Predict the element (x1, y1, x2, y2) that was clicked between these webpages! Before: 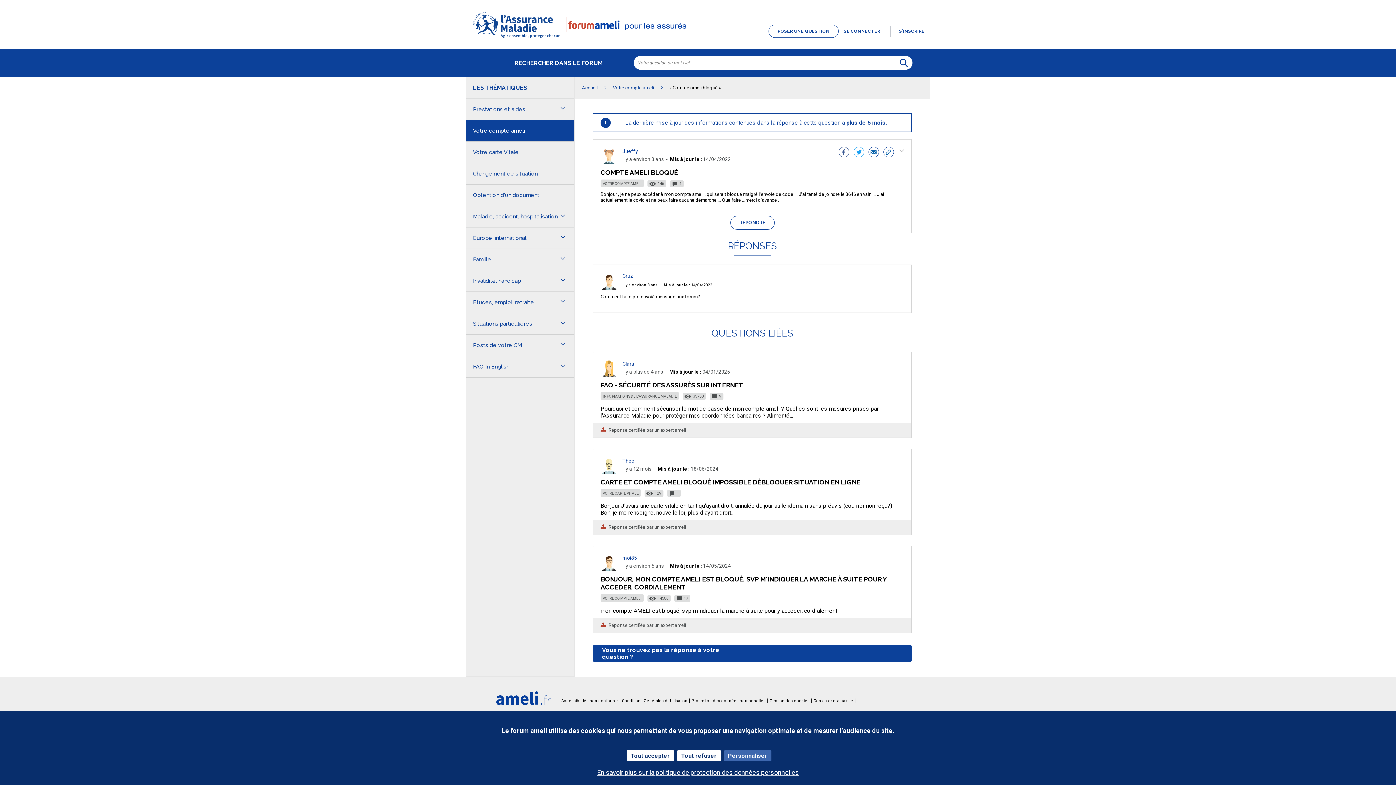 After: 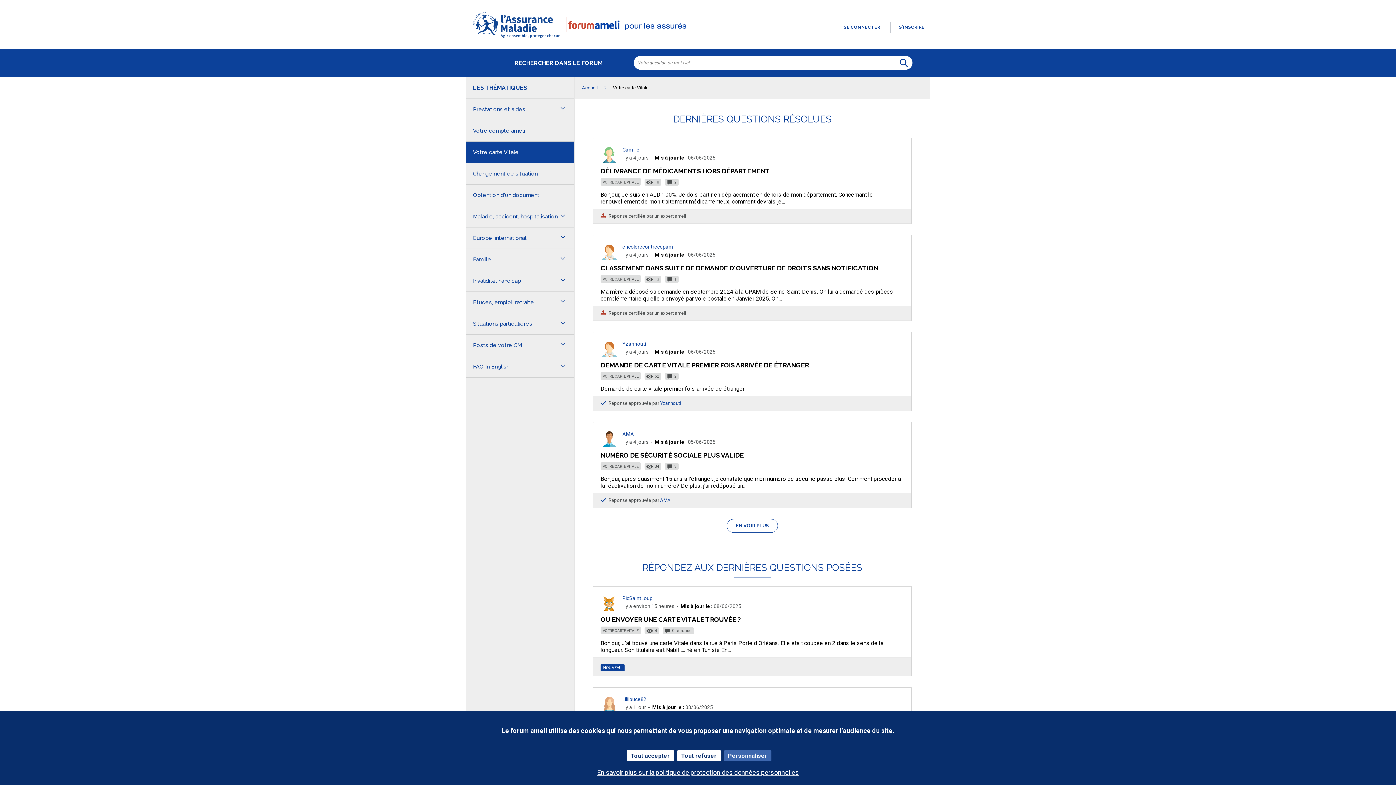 Action: bbox: (465, 141, 574, 163) label: Votre carte Vitale